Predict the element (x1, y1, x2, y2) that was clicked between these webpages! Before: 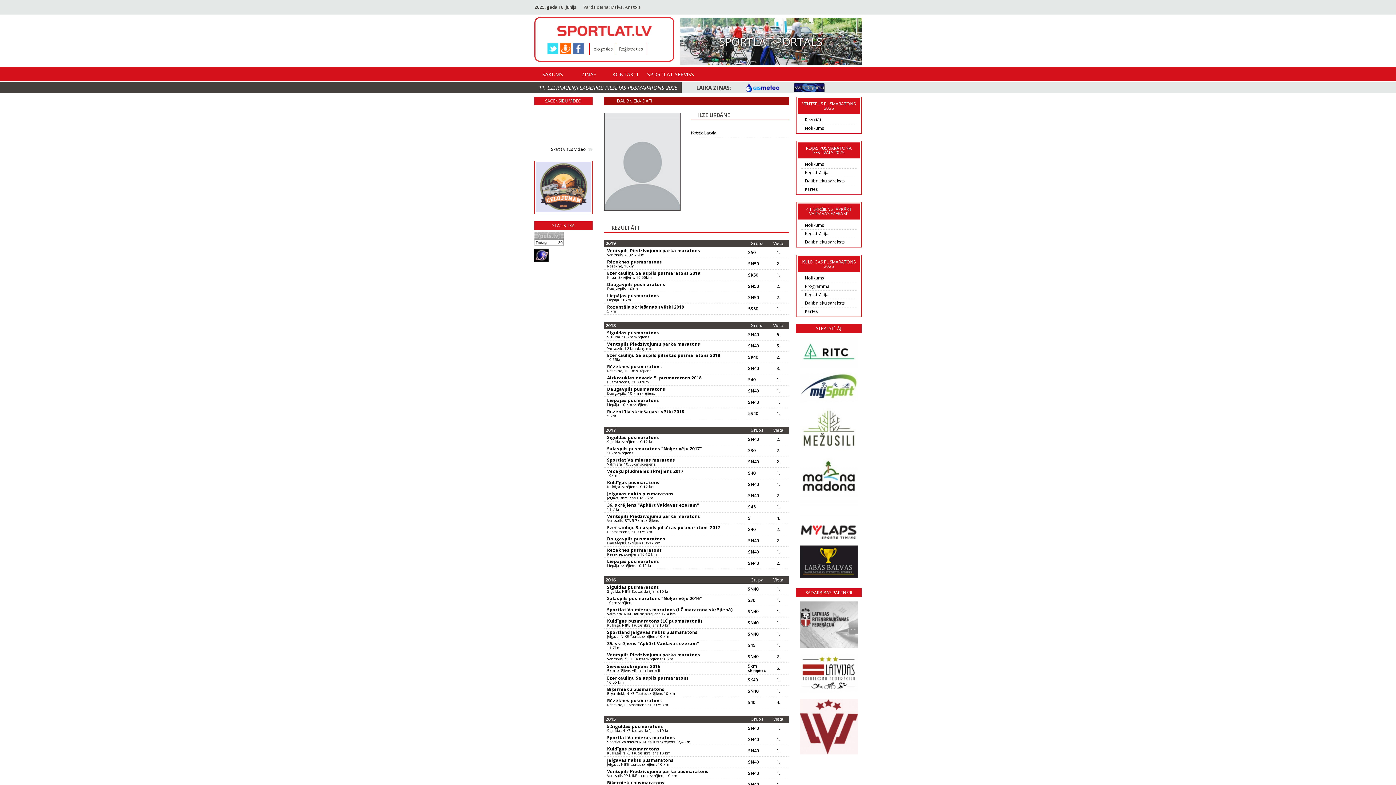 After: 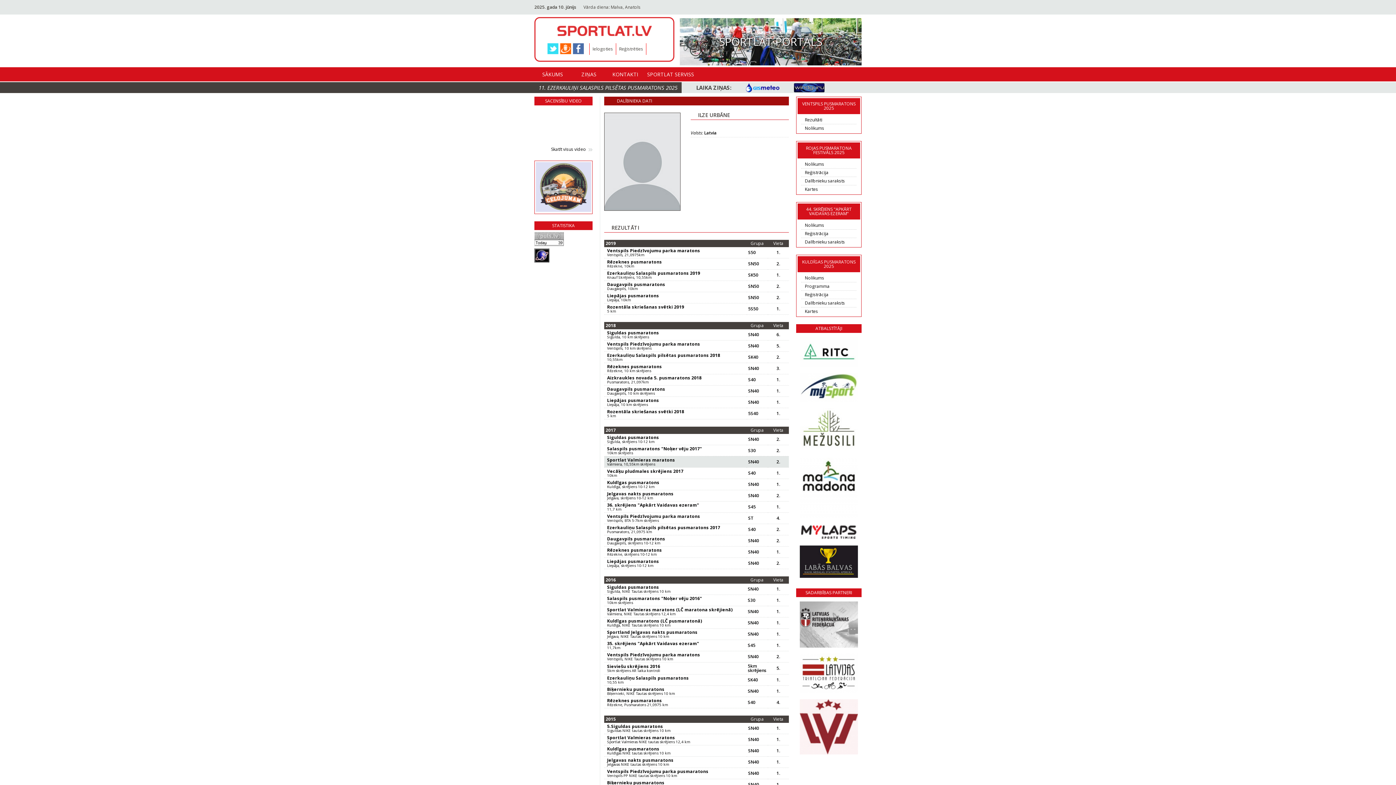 Action: bbox: (769, 460, 787, 464) label: 2.